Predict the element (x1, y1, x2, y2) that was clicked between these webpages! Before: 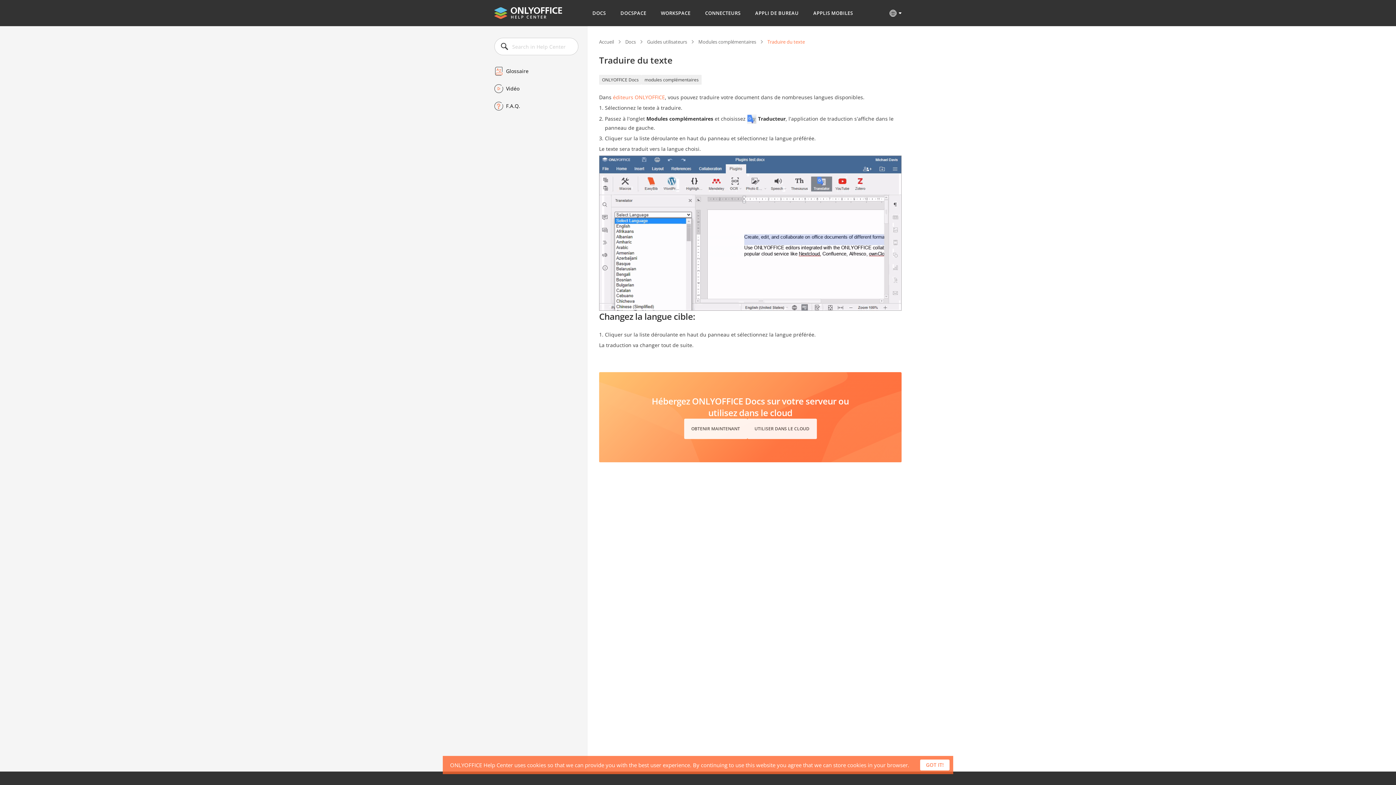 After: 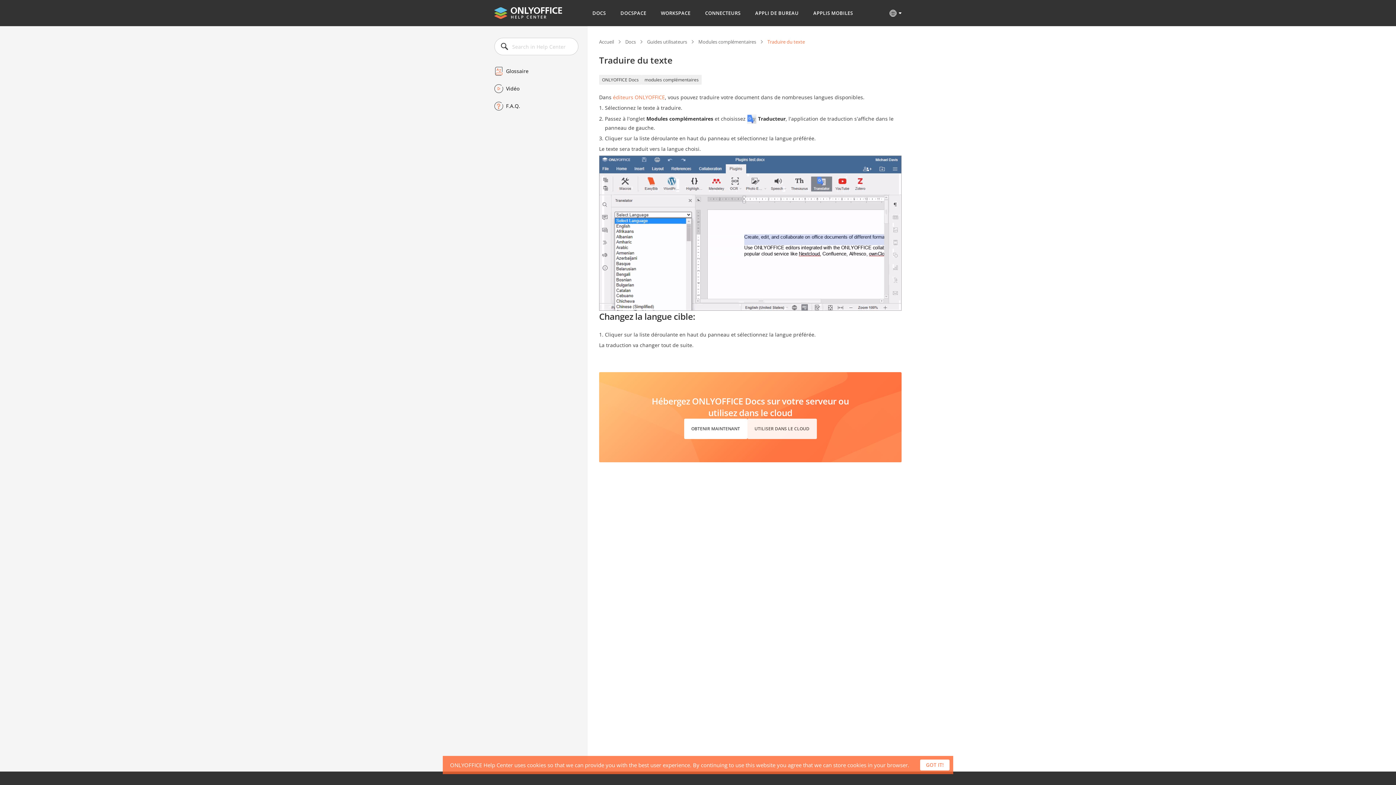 Action: bbox: (684, 418, 747, 439) label: OBTENIR MAINTENANT